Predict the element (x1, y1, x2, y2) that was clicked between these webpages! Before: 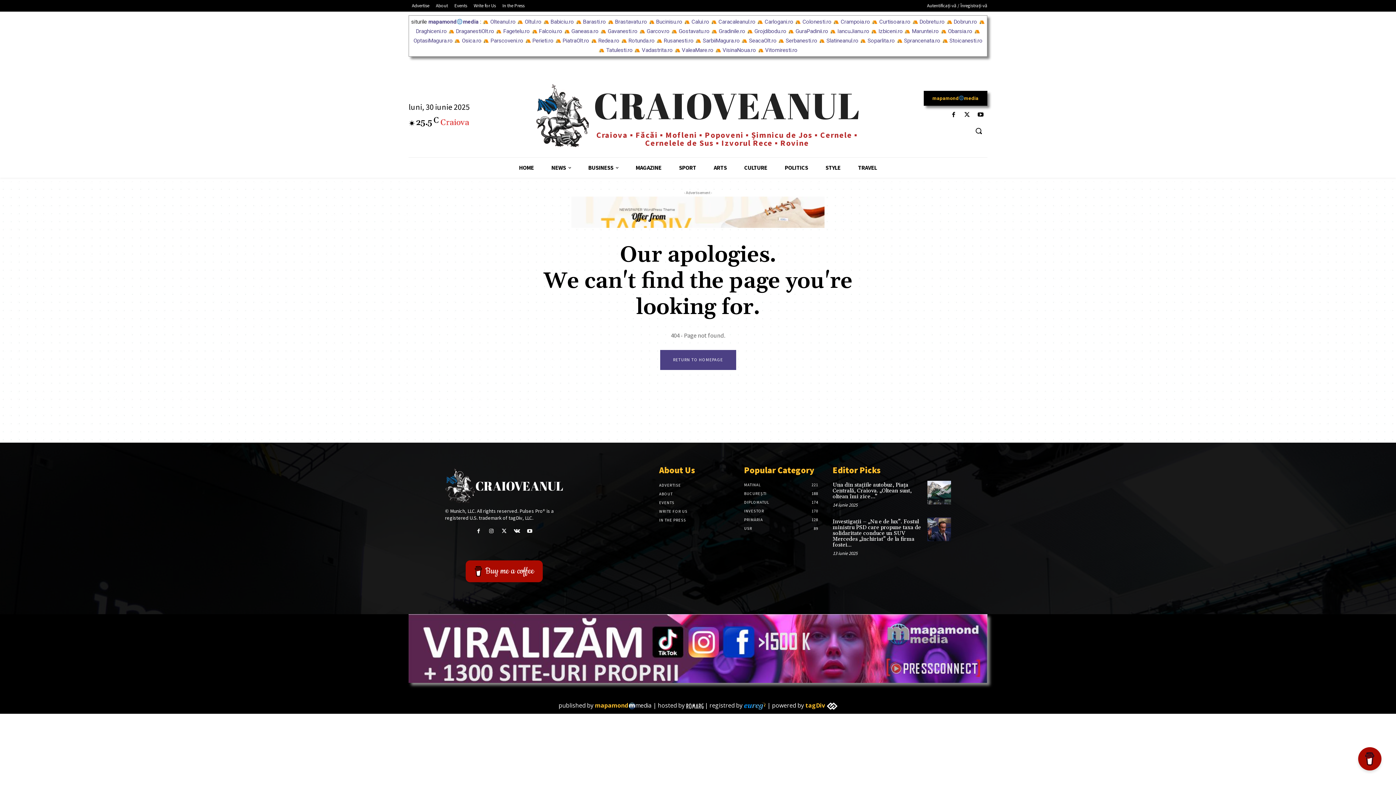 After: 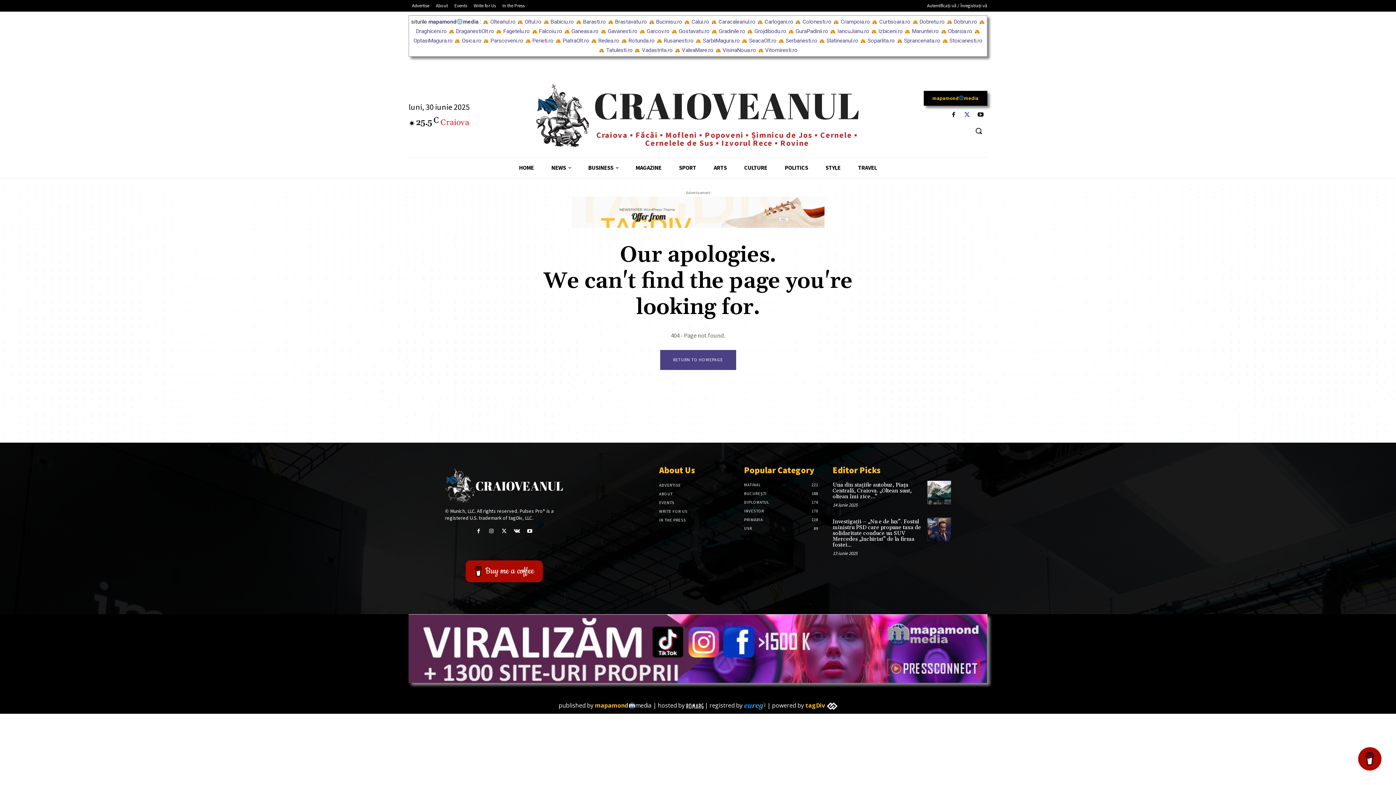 Action: bbox: (962, 110, 972, 119)